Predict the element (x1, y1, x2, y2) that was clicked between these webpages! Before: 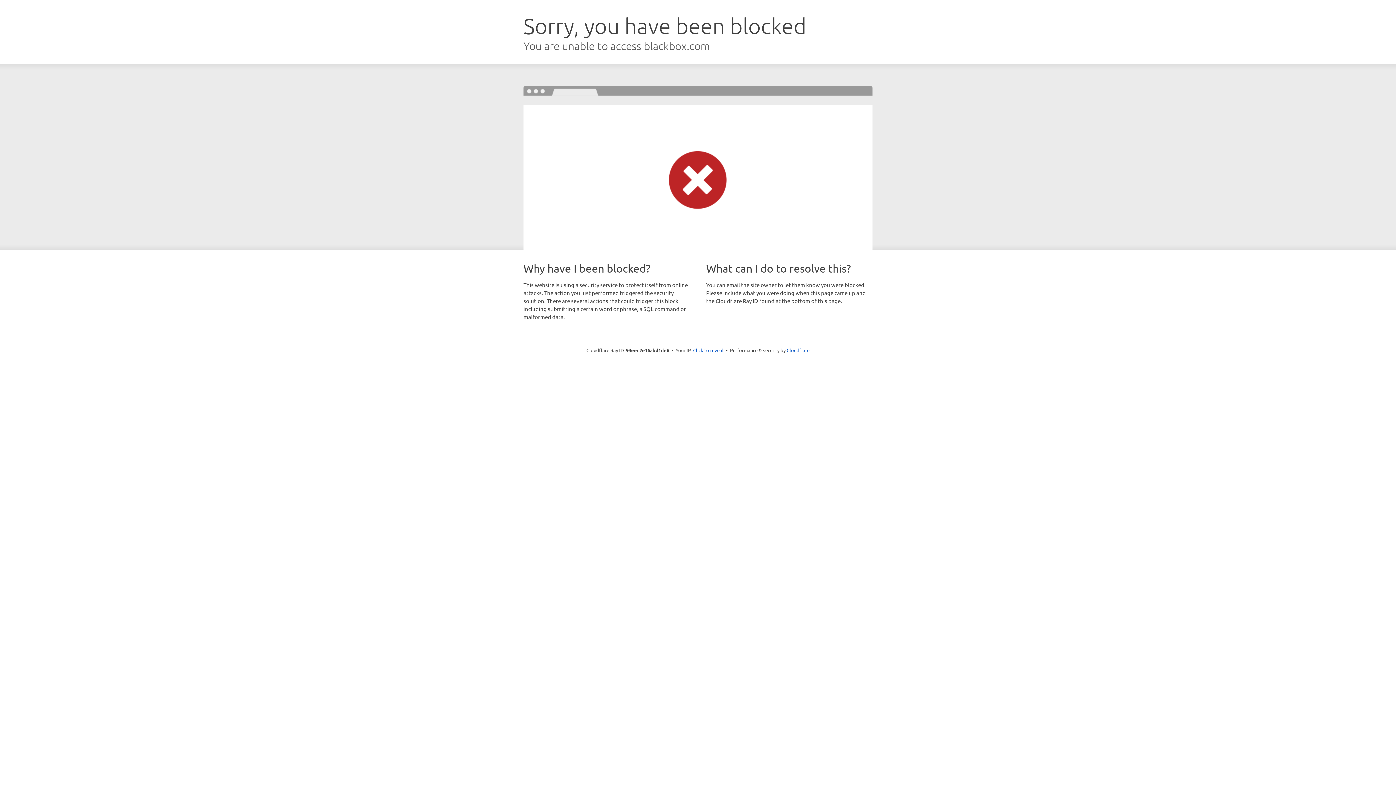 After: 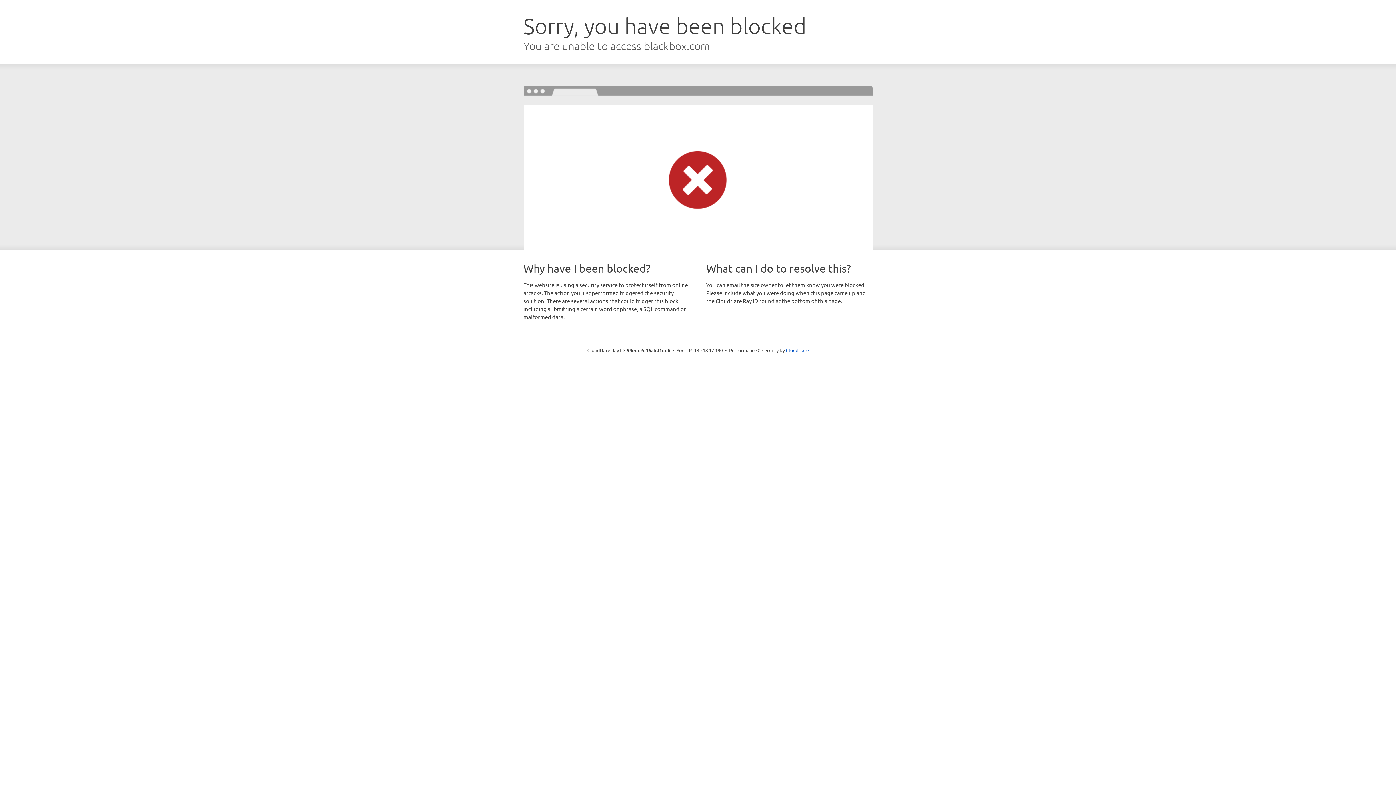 Action: bbox: (693, 346, 723, 353) label: Click to reveal